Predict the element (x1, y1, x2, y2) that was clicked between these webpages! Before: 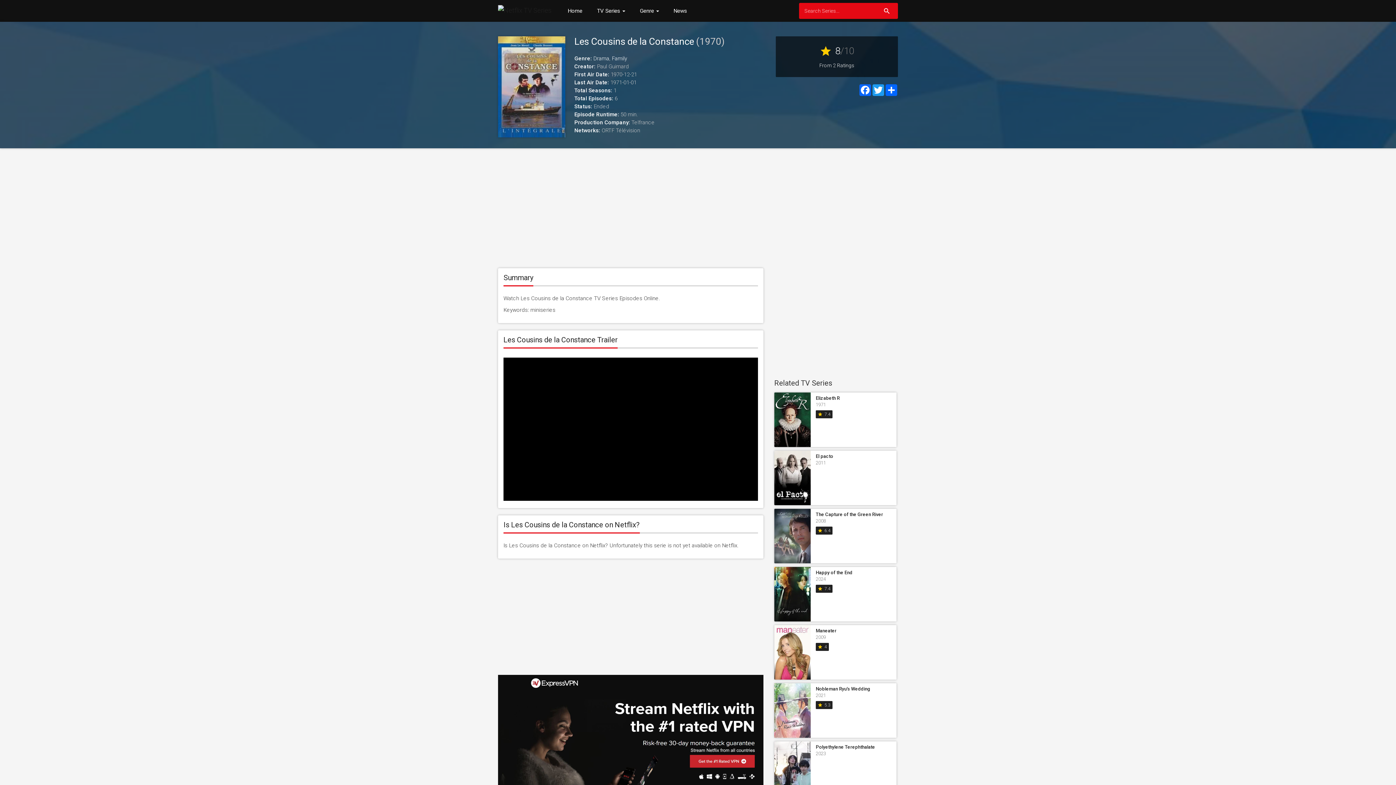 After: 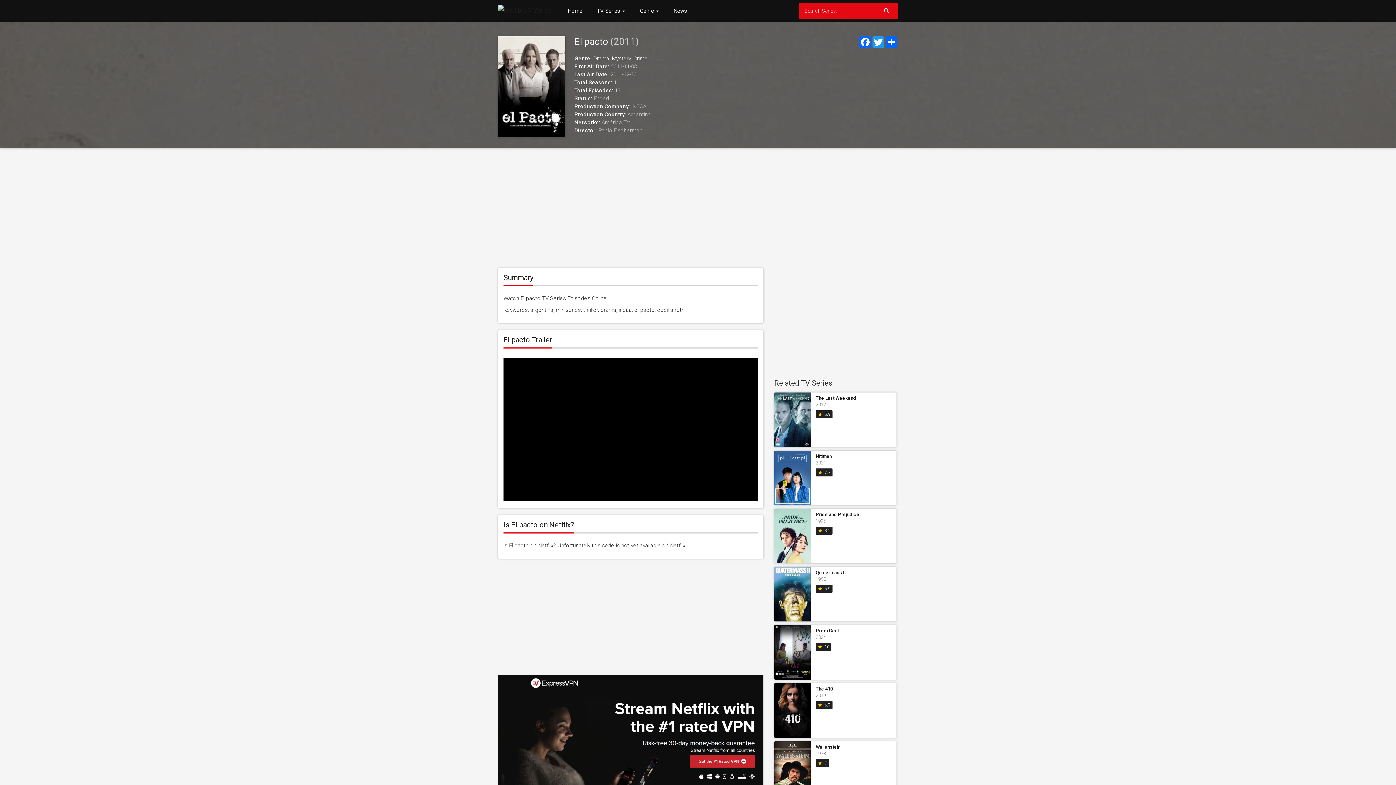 Action: label: El pacto bbox: (816, 453, 833, 459)